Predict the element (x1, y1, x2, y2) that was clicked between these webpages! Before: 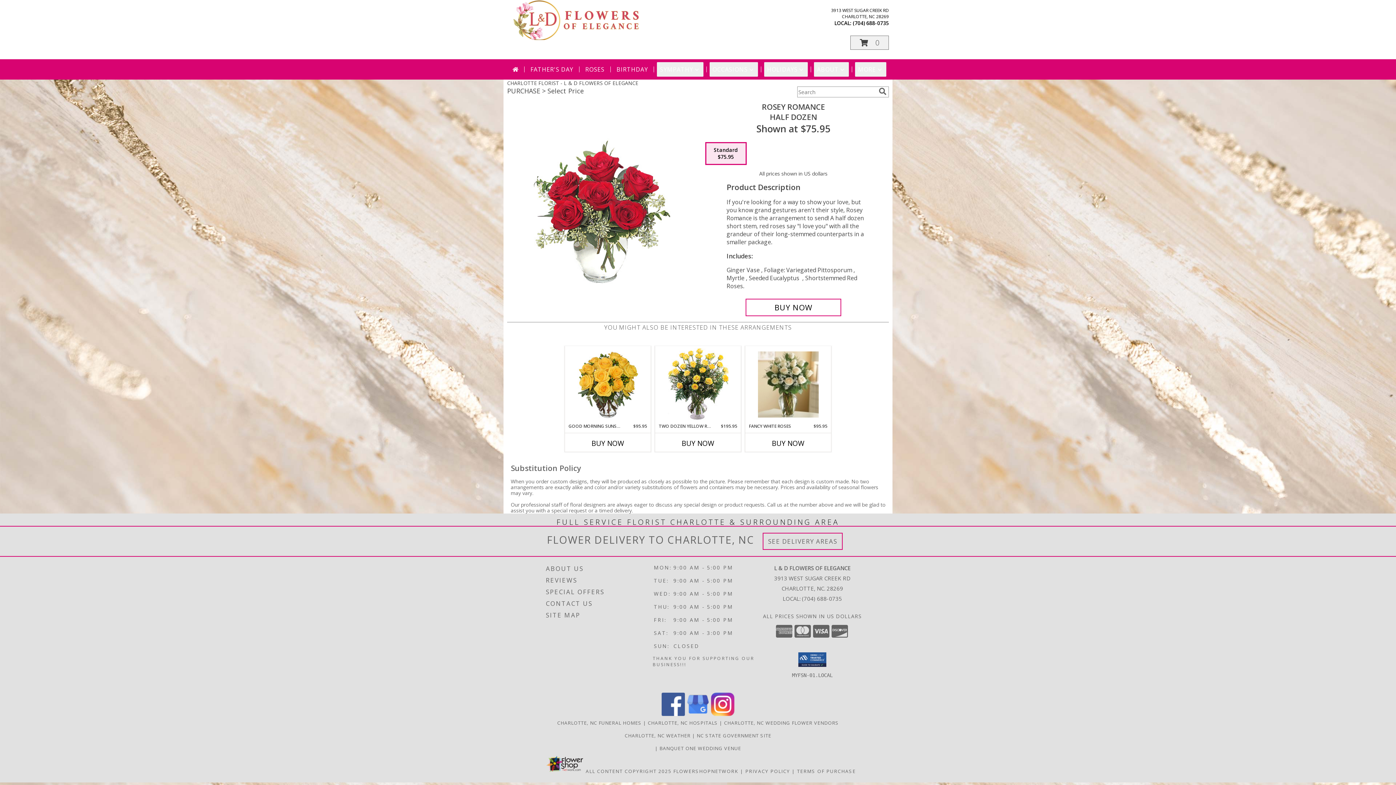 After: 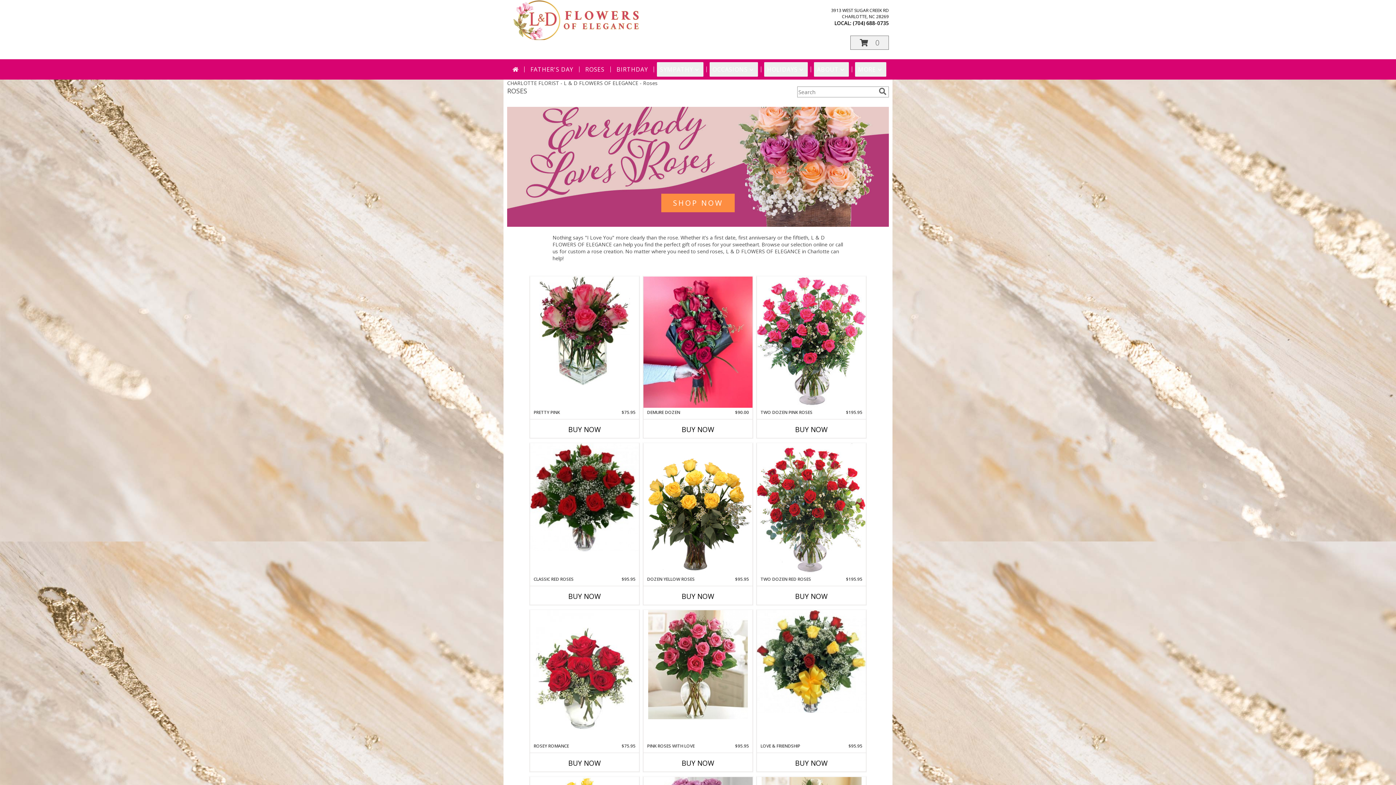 Action: label: ROSES bbox: (582, 62, 607, 76)